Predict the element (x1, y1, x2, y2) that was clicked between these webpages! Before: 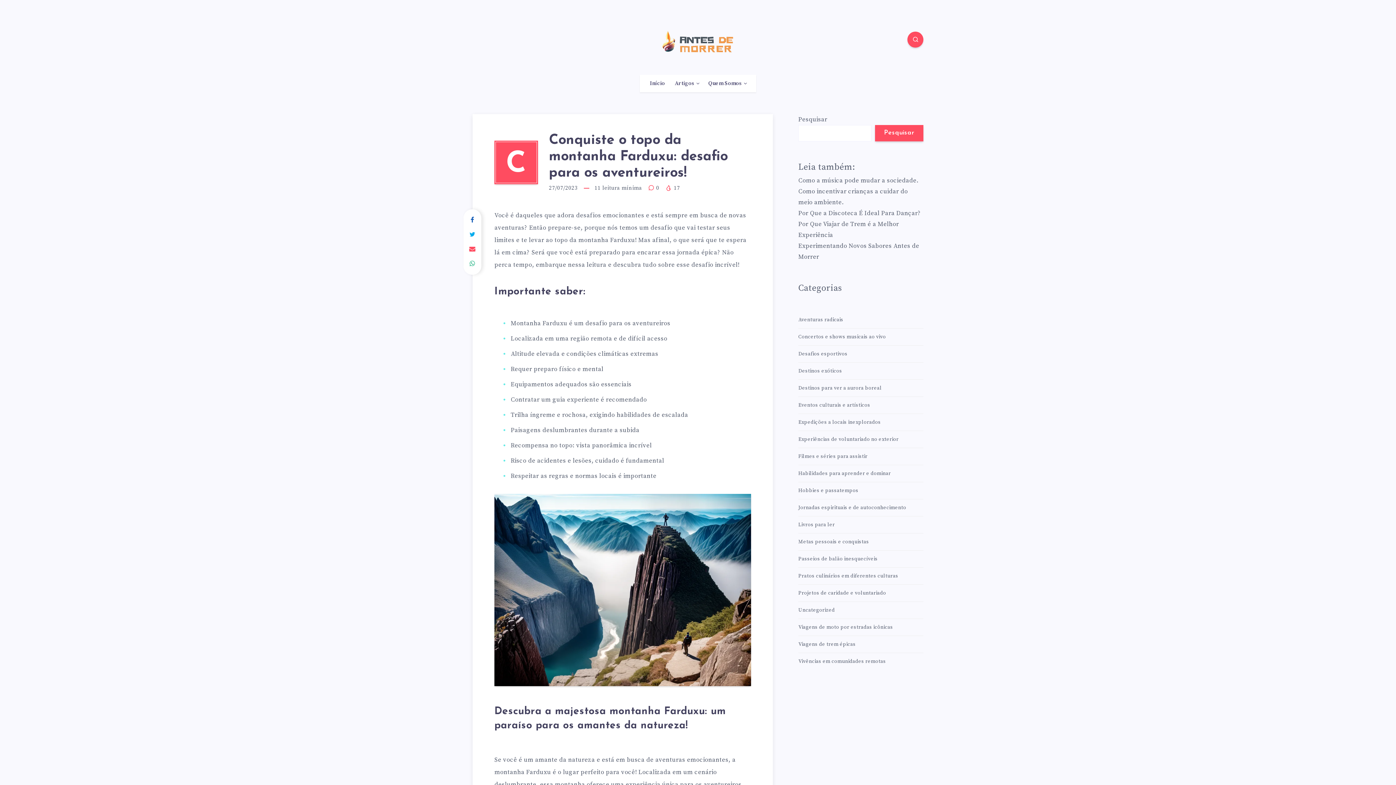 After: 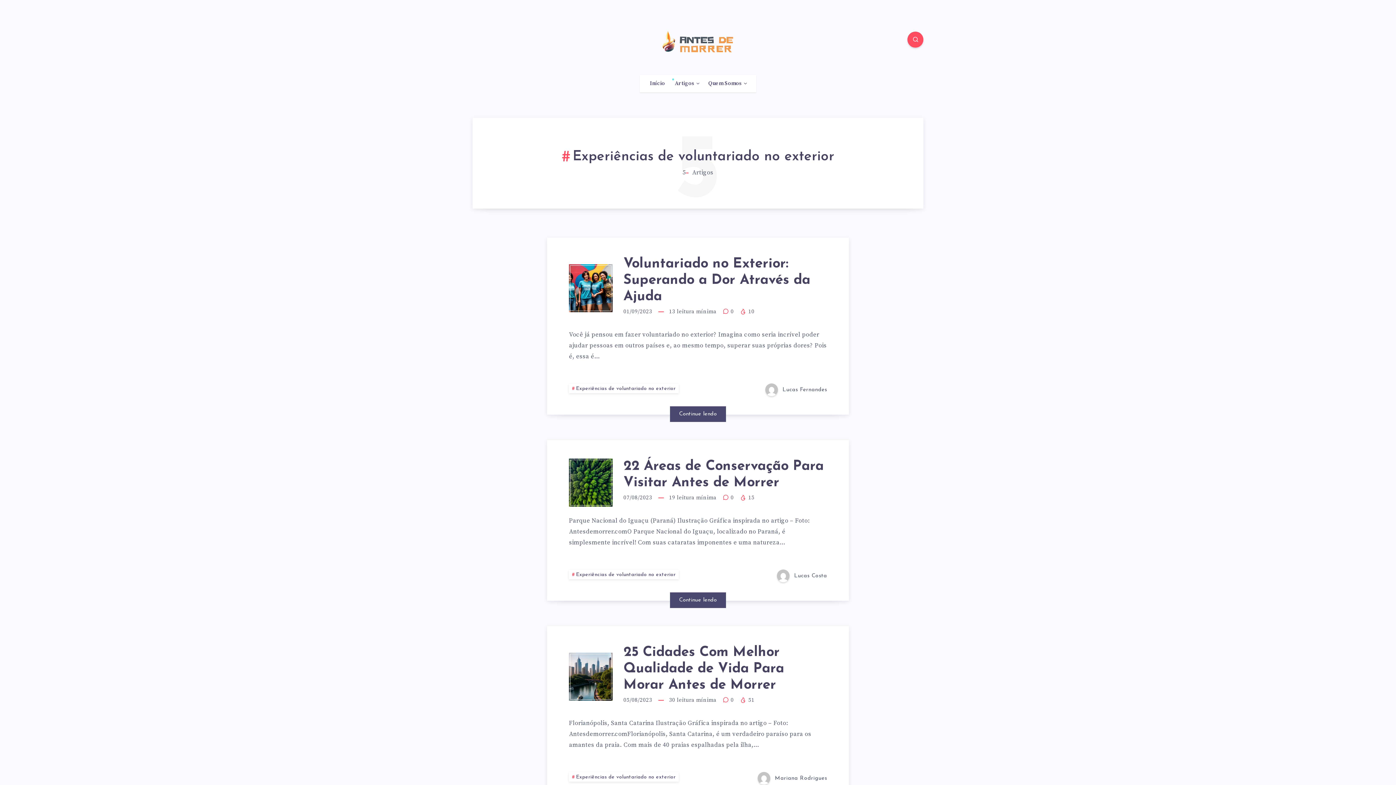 Action: bbox: (798, 434, 898, 445) label: Experiências de voluntariado no exterior